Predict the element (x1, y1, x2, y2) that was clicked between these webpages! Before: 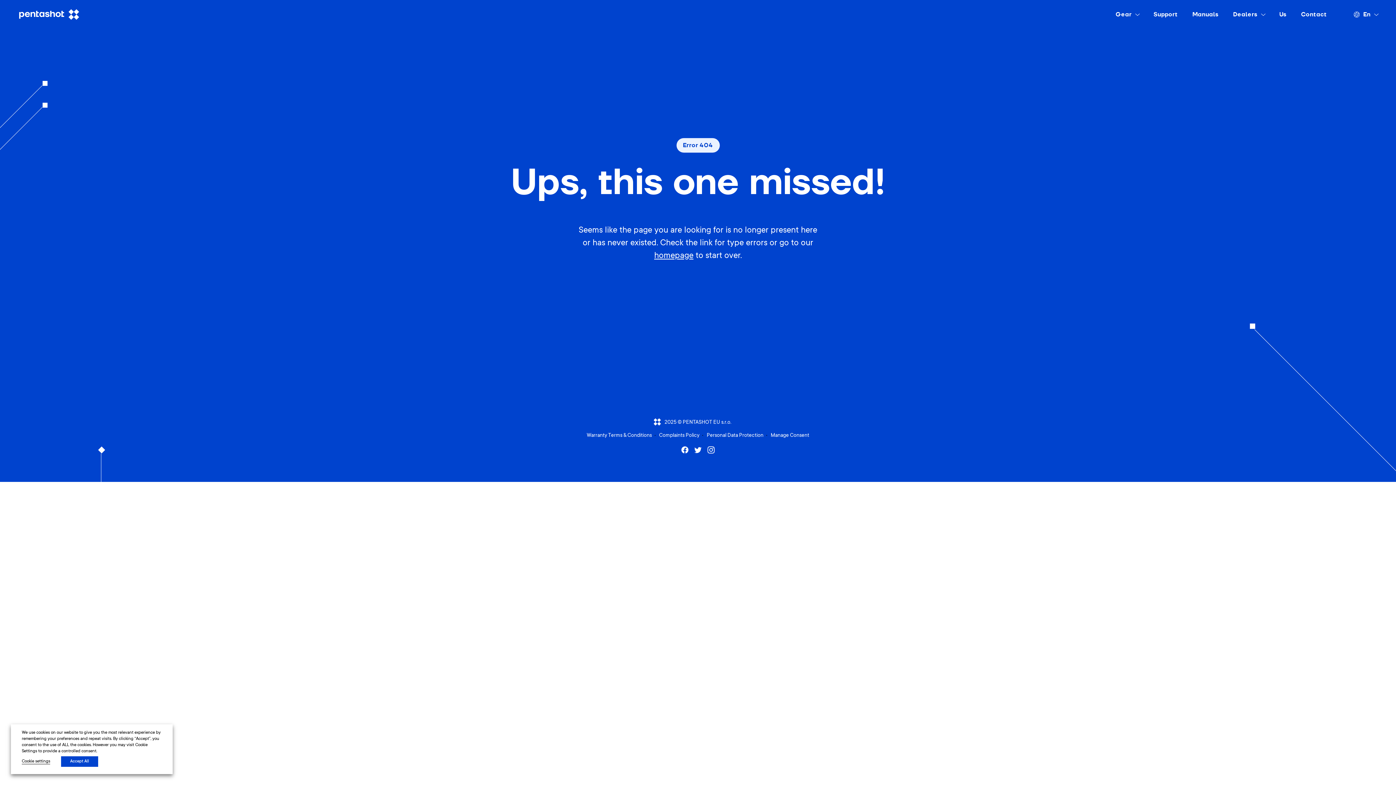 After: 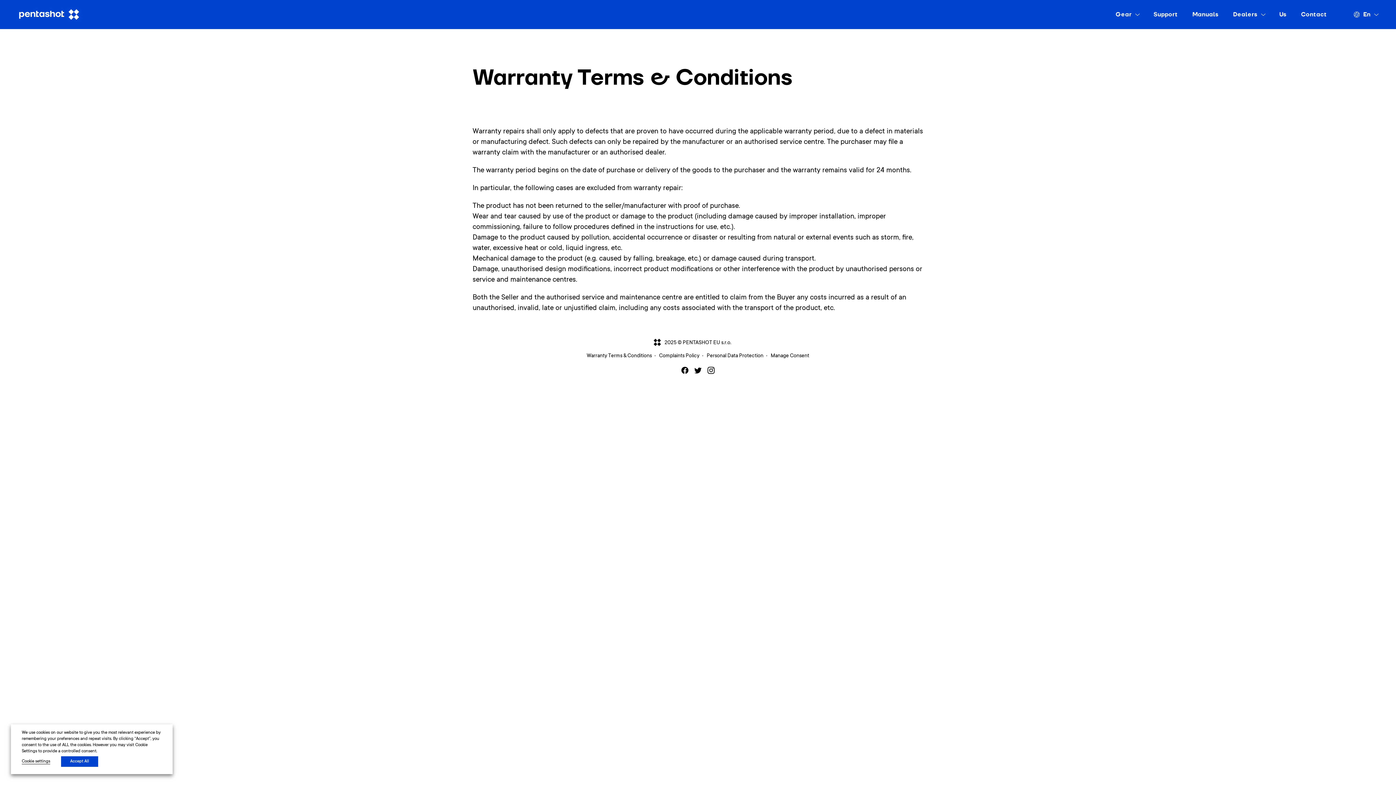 Action: bbox: (586, 433, 652, 438) label: Warranty Terms & Conditions